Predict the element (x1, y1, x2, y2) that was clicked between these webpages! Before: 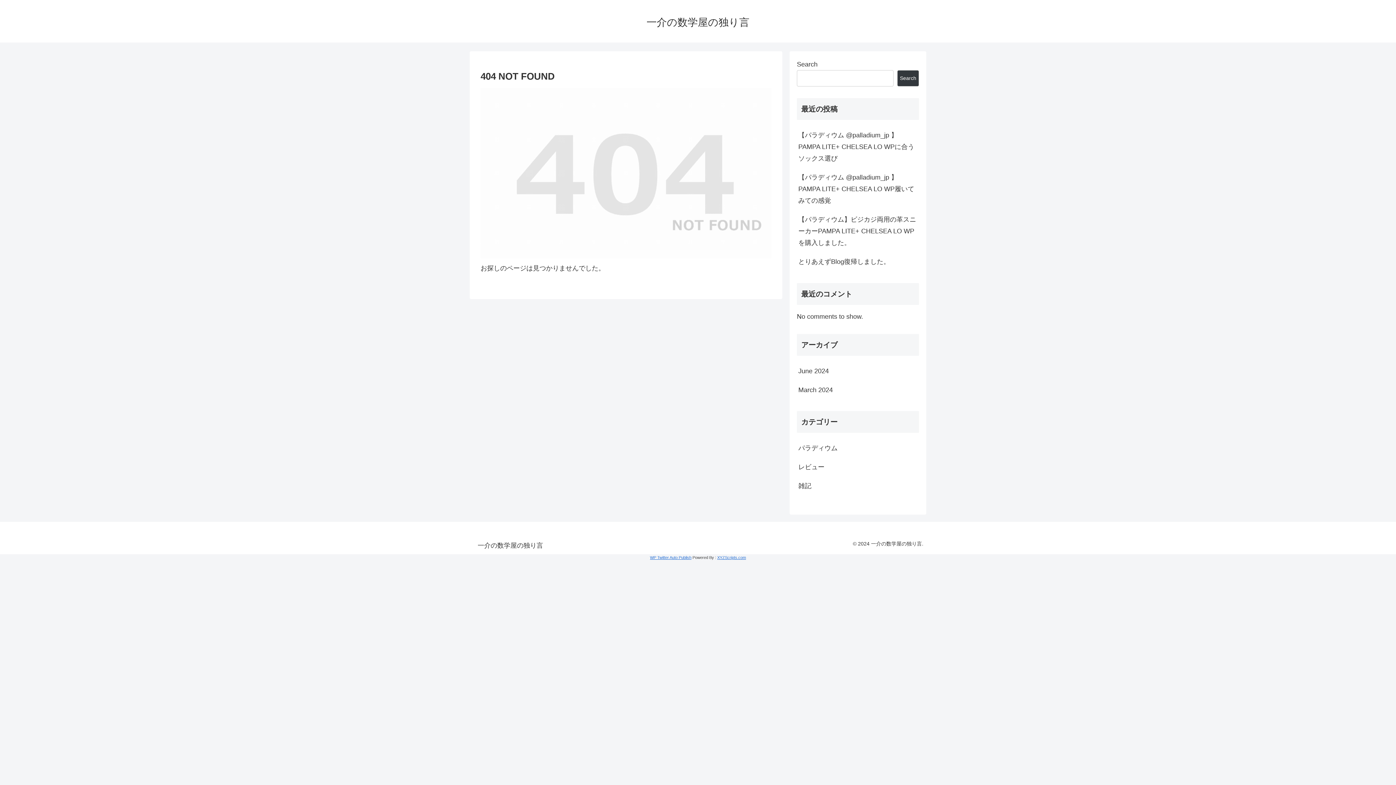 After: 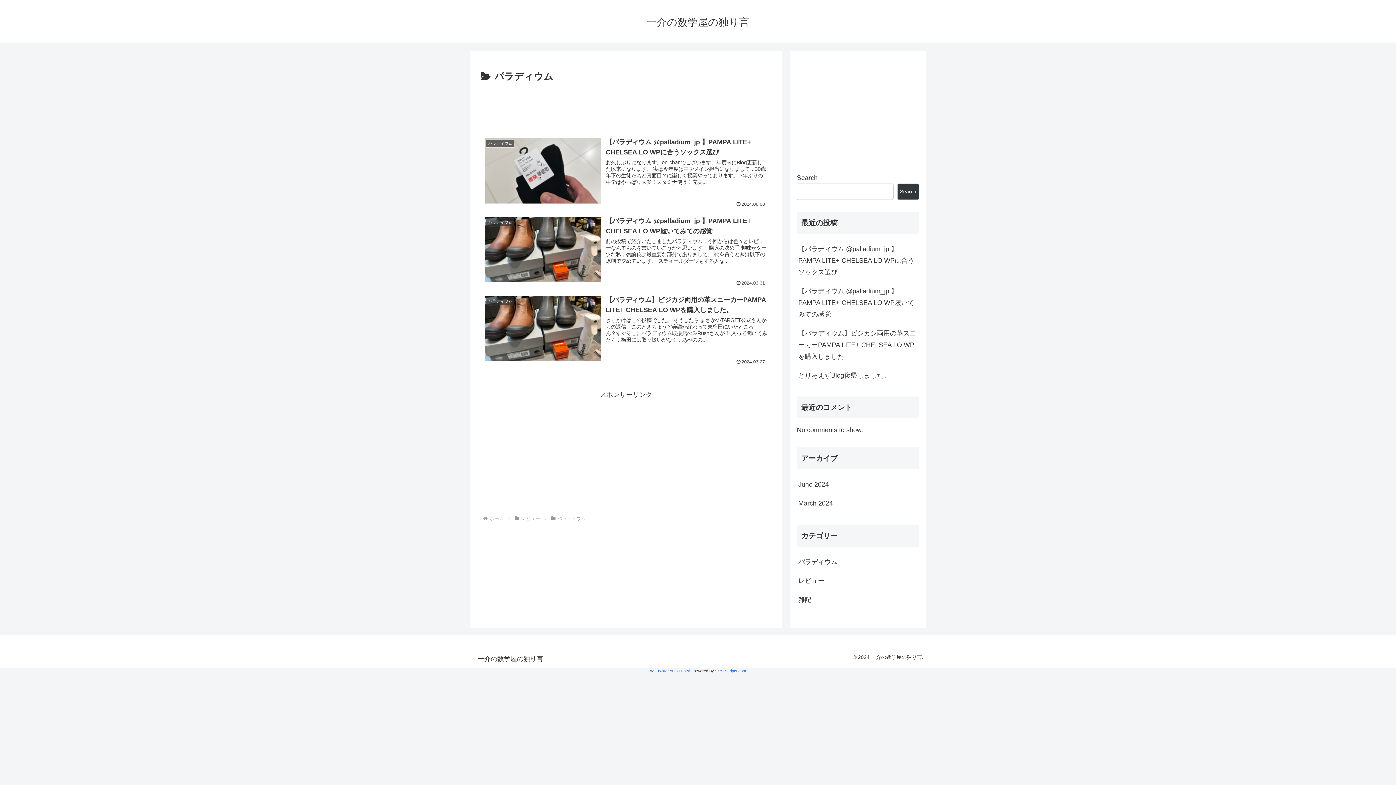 Action: label: パラディウム bbox: (797, 439, 919, 457)